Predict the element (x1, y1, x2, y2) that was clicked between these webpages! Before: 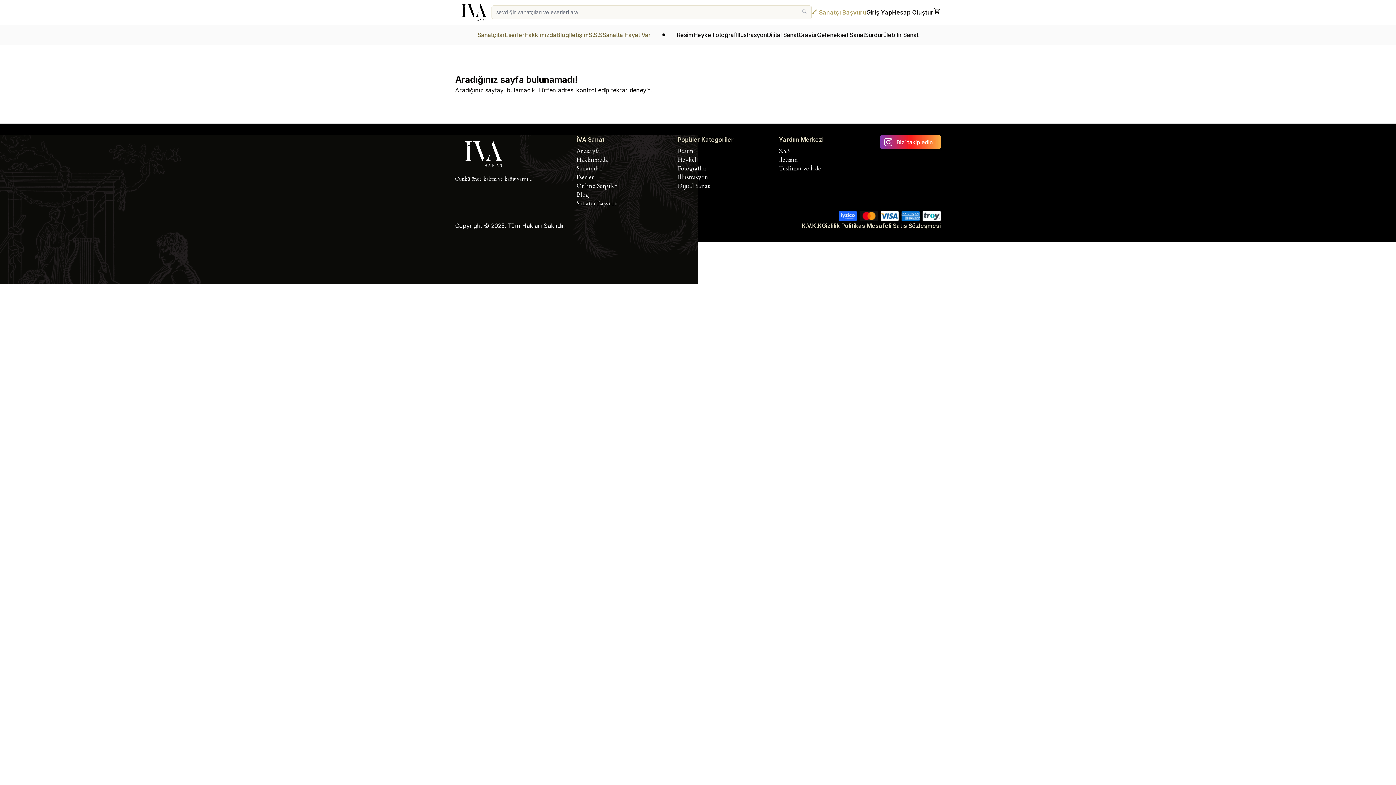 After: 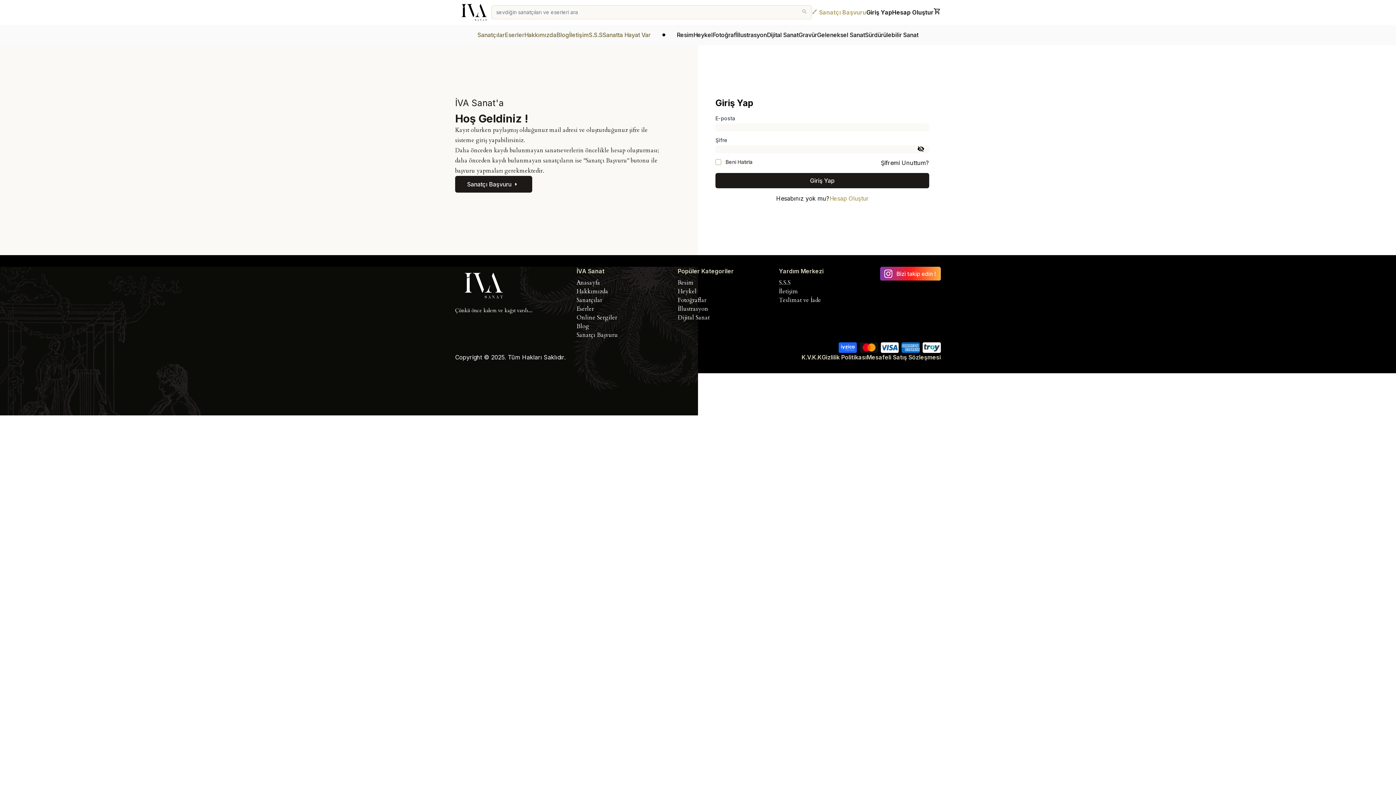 Action: bbox: (866, 8, 892, 16) label: Giriş Yap